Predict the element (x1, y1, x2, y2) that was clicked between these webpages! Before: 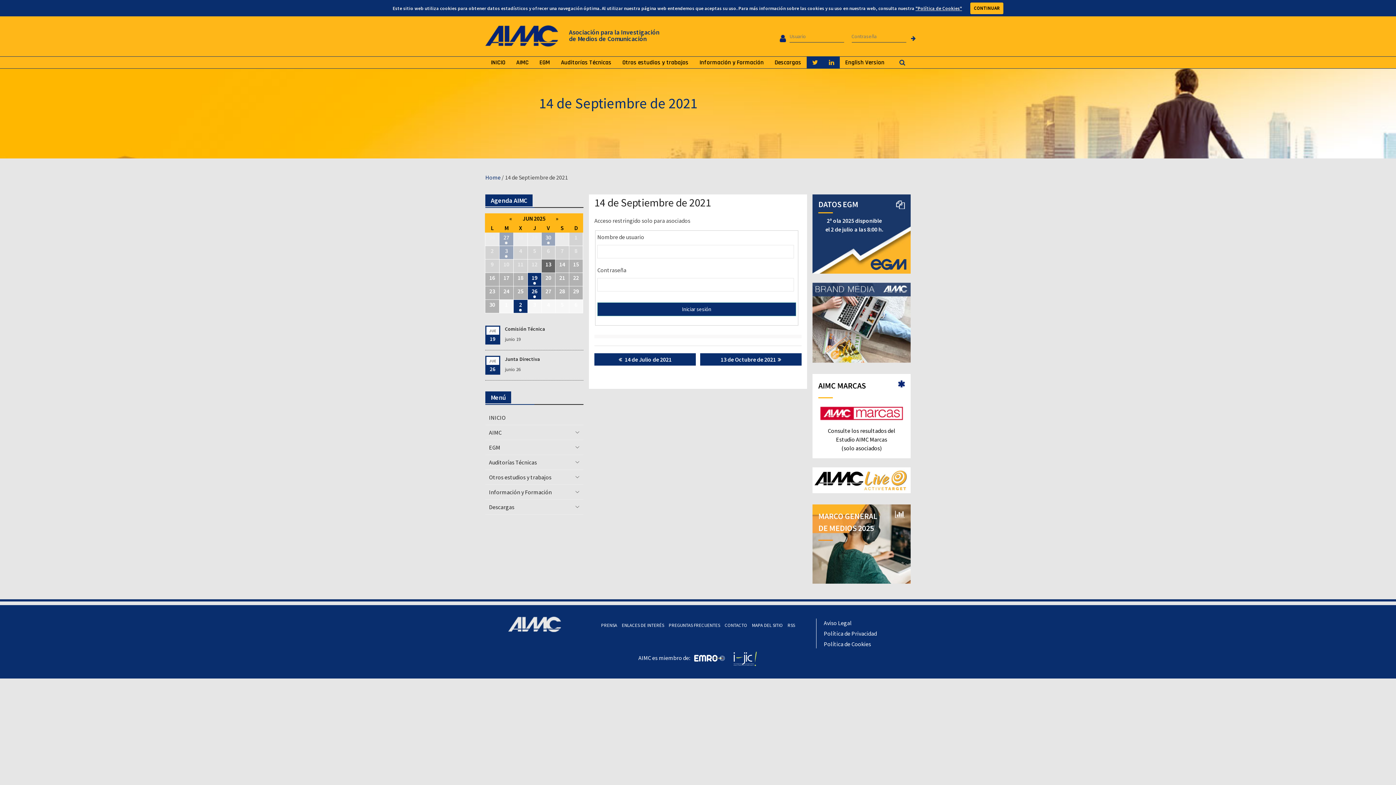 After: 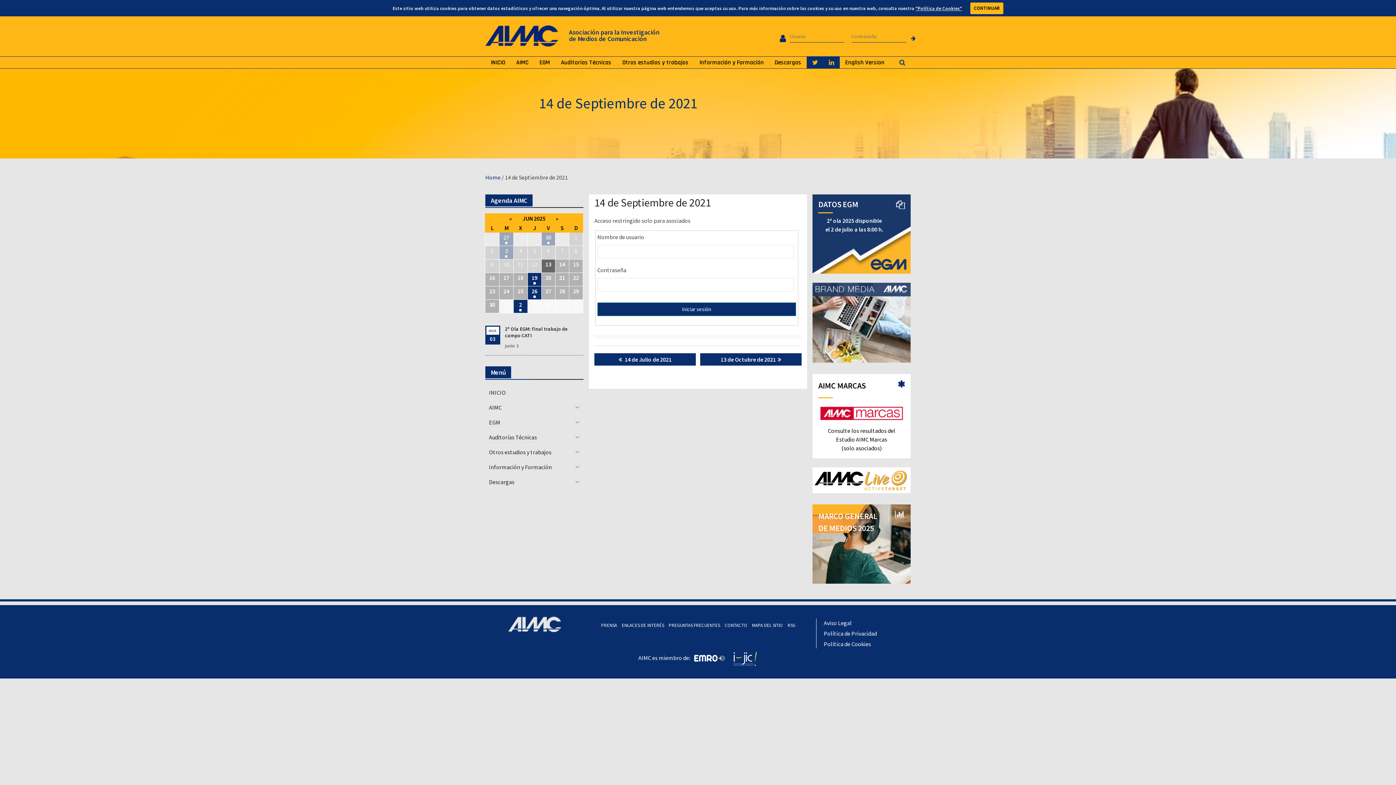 Action: label: 3 bbox: (499, 246, 513, 259)